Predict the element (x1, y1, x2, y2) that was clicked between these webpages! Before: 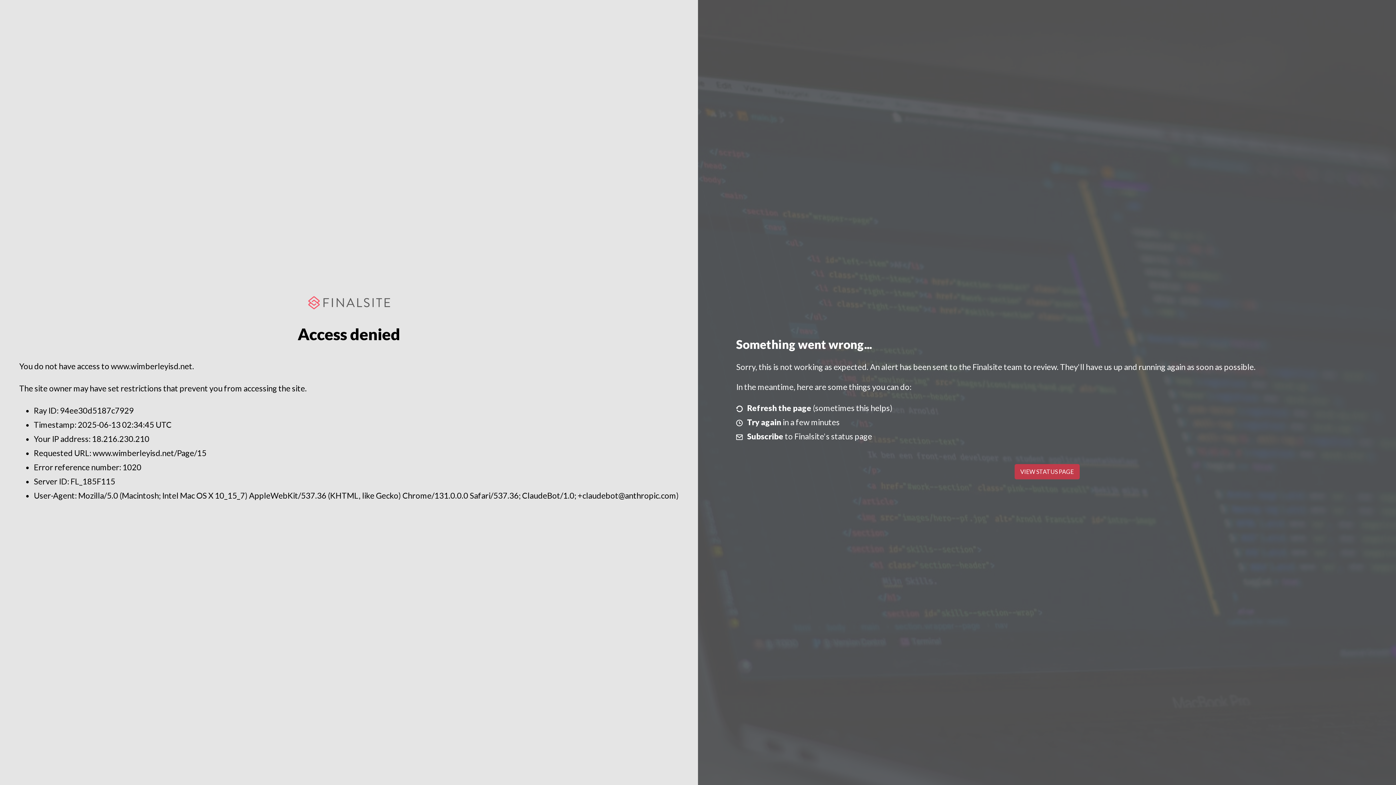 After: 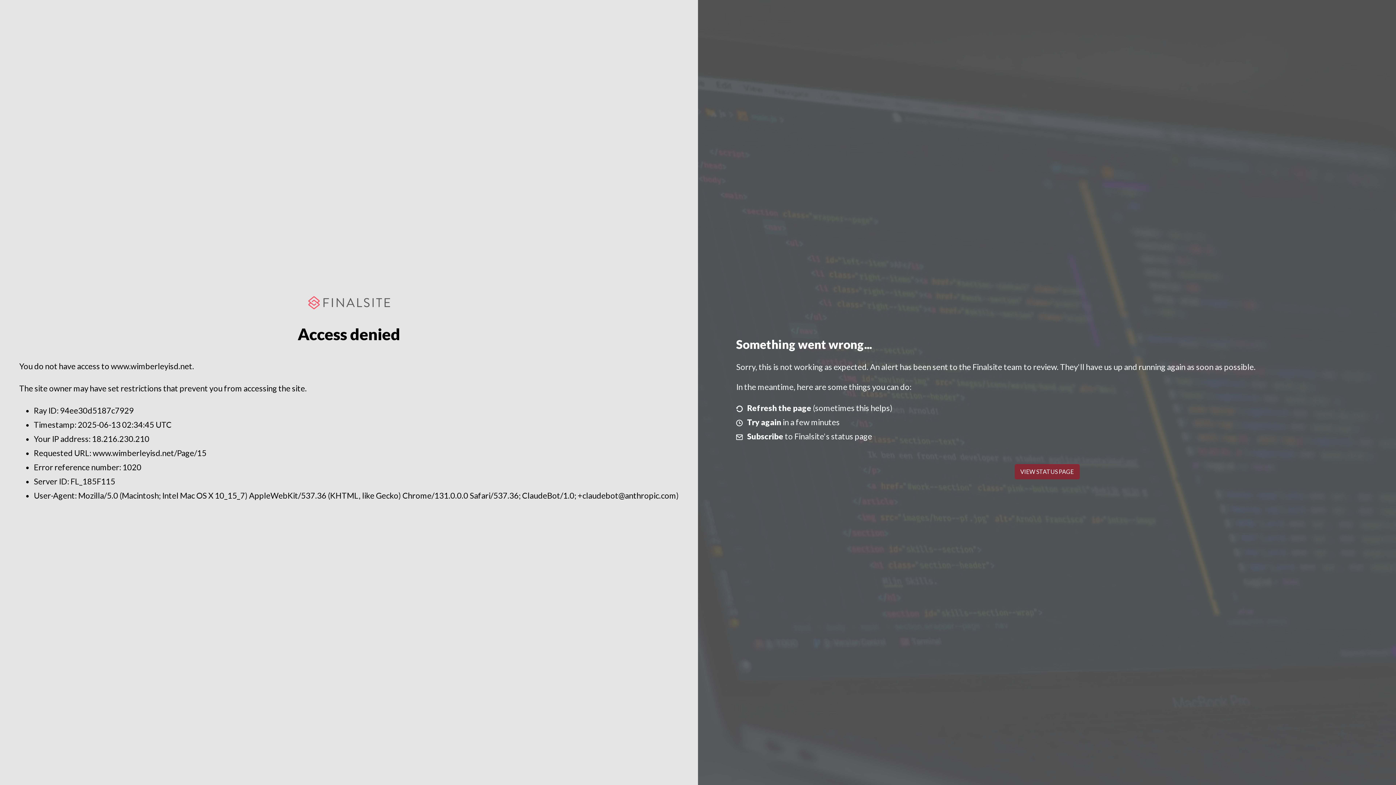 Action: label: VIEW STATUS PAGE bbox: (1014, 464, 1079, 479)